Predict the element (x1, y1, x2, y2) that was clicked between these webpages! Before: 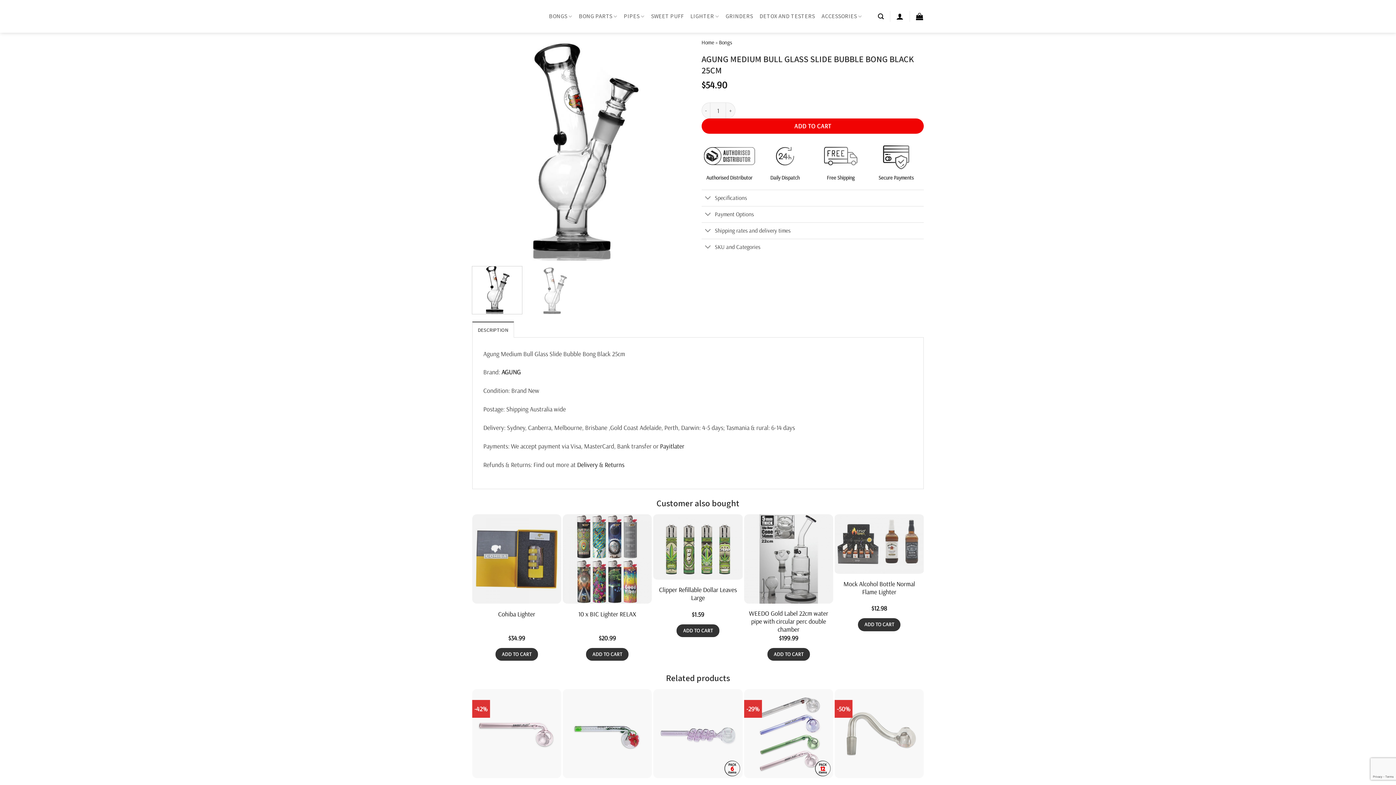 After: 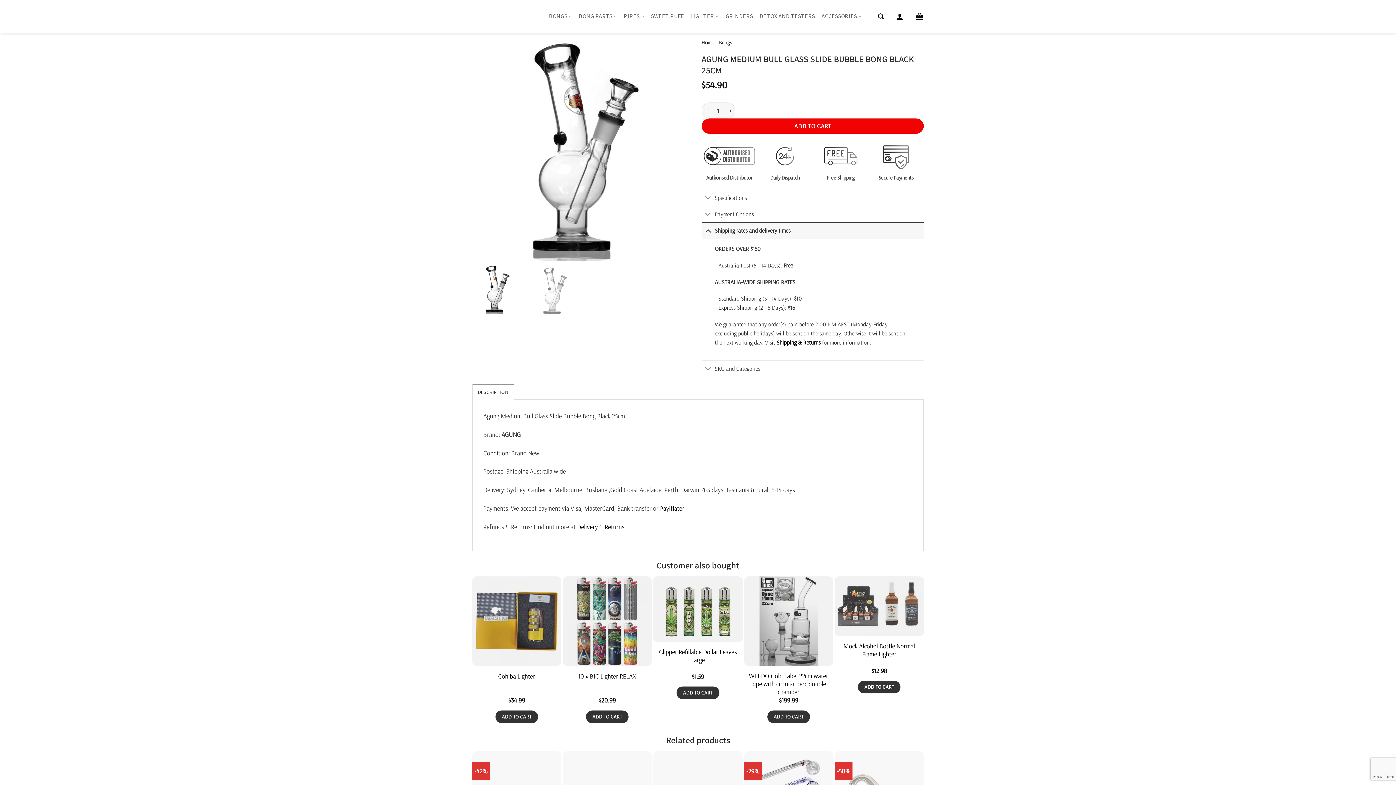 Action: bbox: (701, 222, 924, 238) label: Shipping rates and delivery times